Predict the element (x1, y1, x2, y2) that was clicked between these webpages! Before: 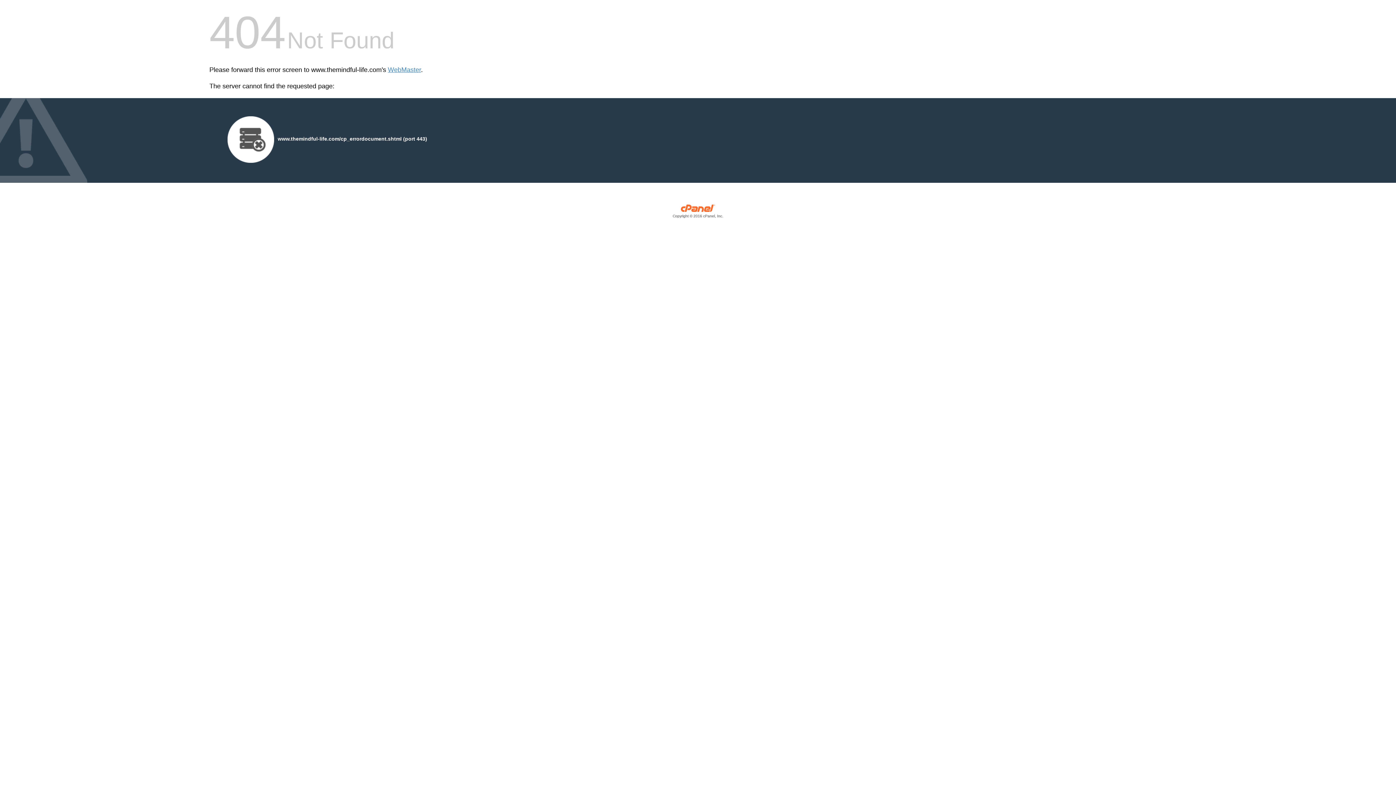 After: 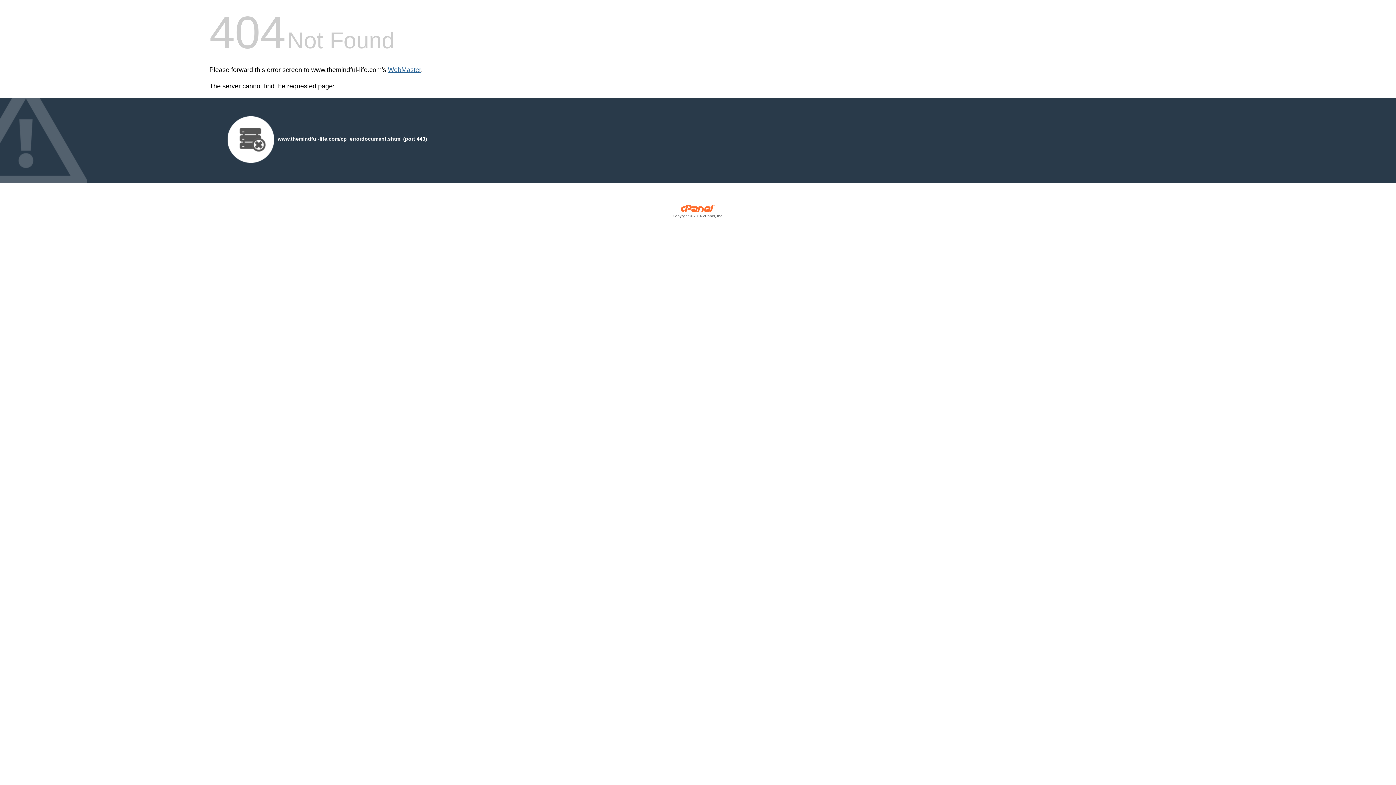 Action: bbox: (388, 66, 421, 73) label: WebMaster